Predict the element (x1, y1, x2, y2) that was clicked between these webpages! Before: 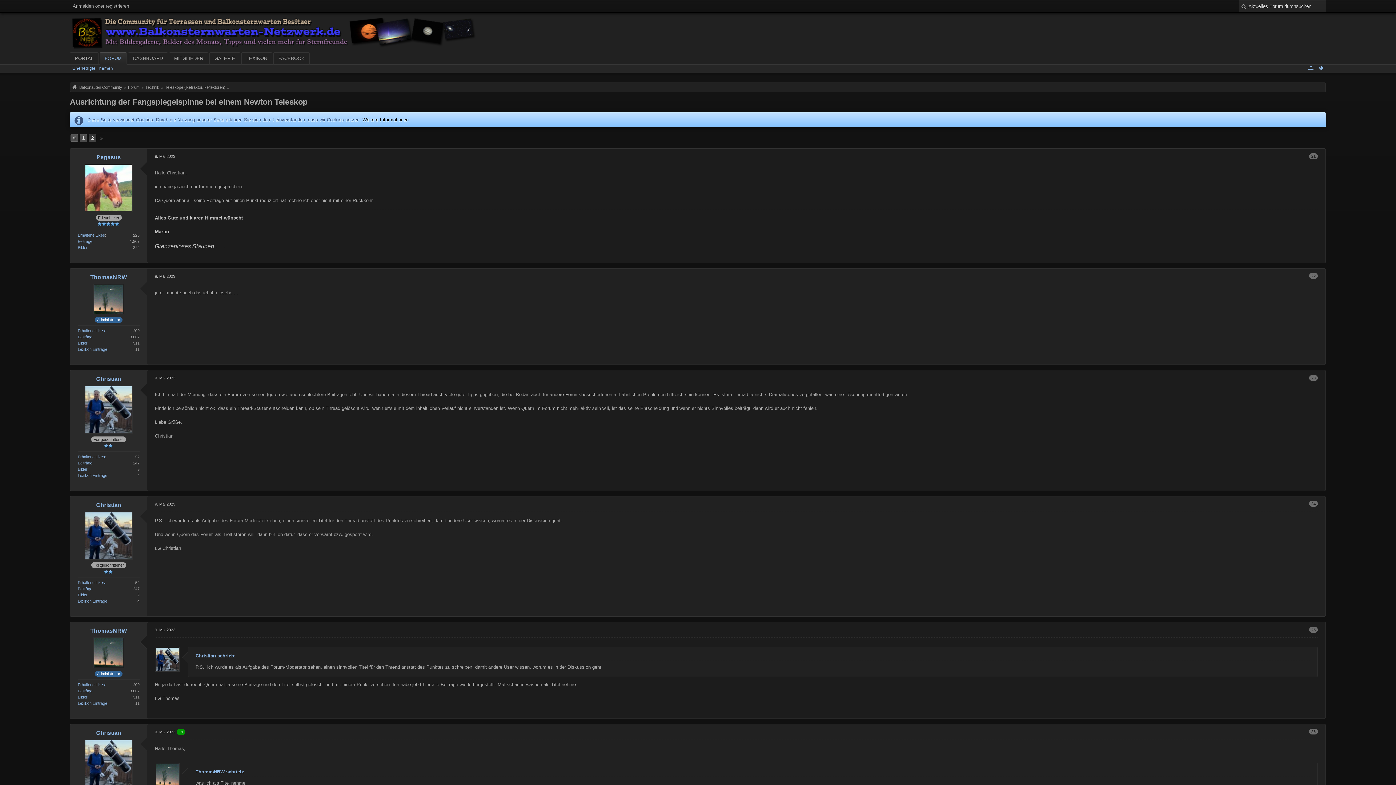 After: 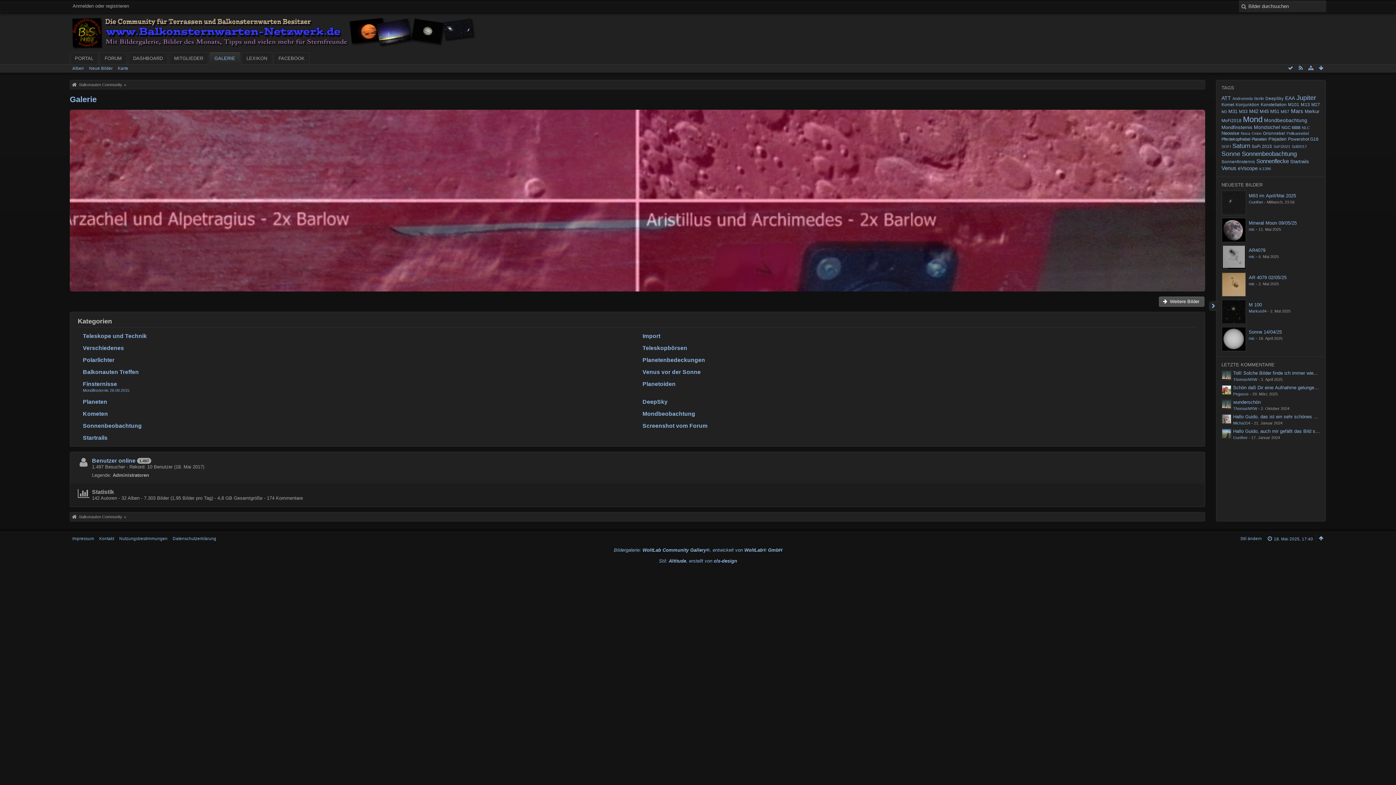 Action: bbox: (209, 52, 240, 64) label: GALERIE